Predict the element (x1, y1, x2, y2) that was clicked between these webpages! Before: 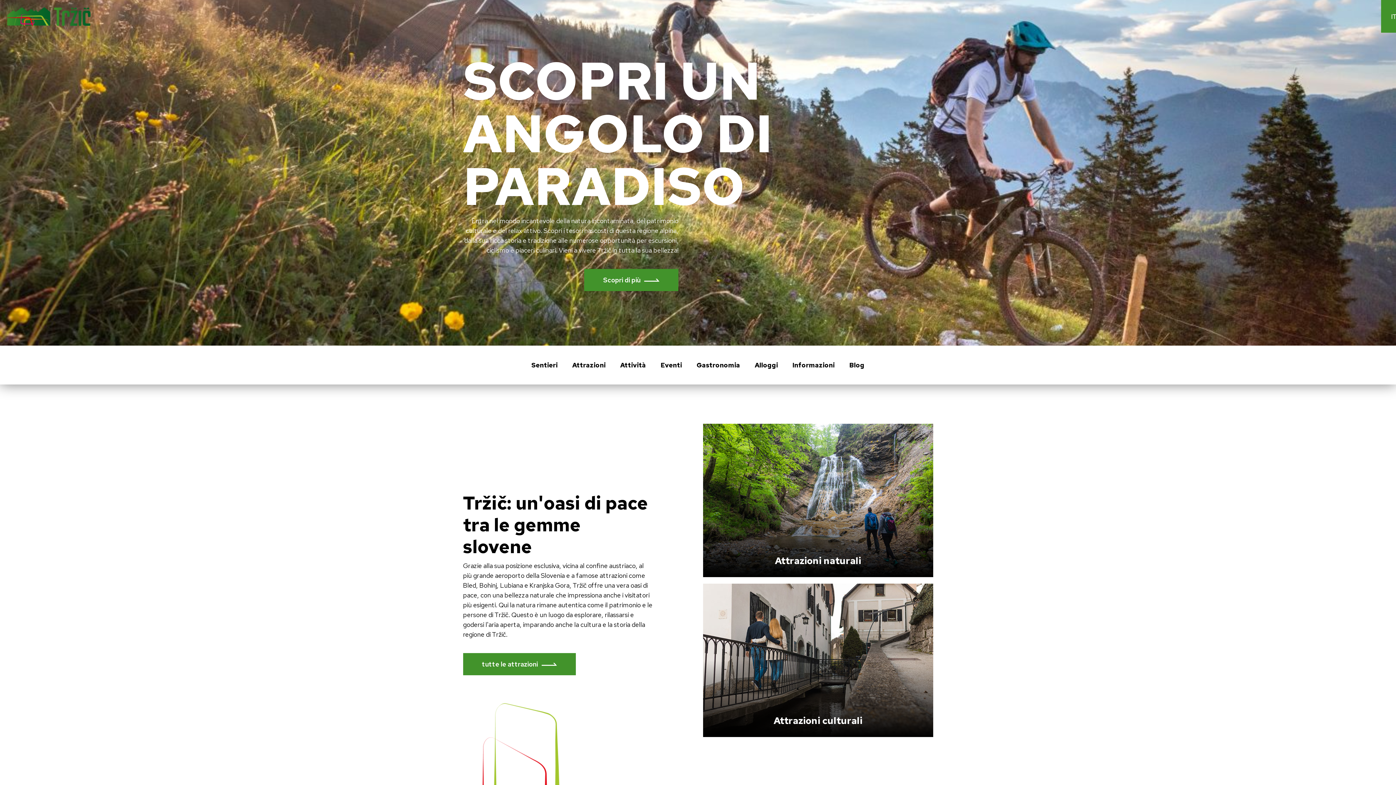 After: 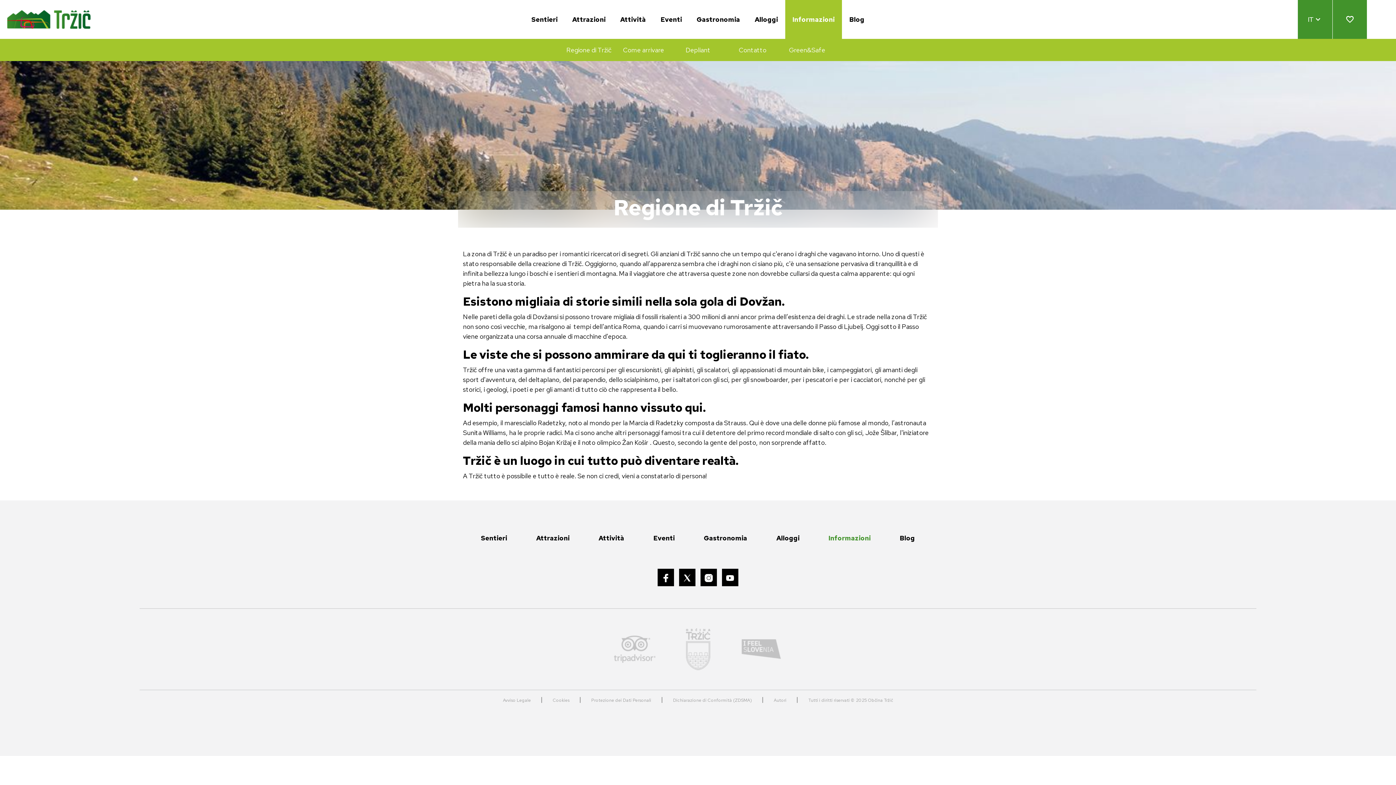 Action: label: Informazioni bbox: (785, 345, 842, 384)